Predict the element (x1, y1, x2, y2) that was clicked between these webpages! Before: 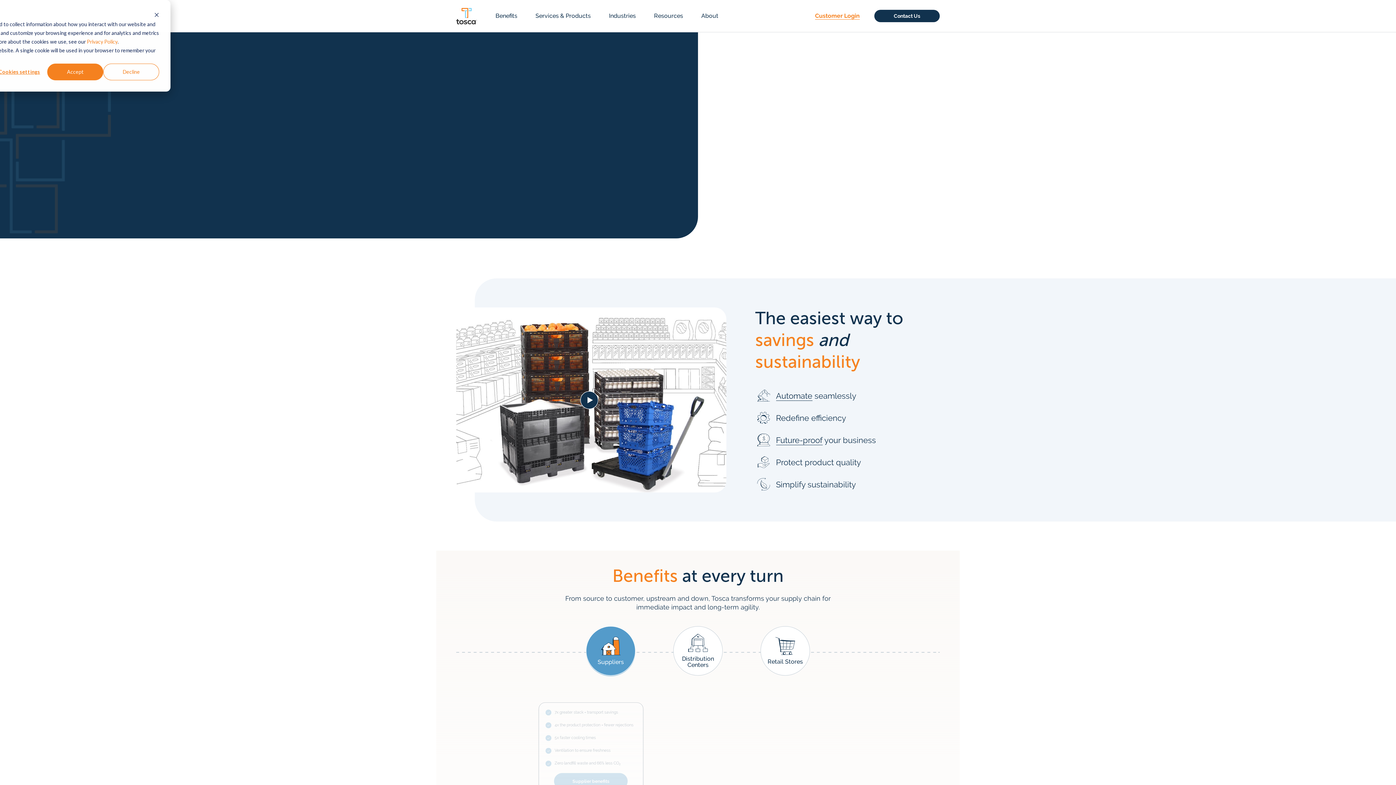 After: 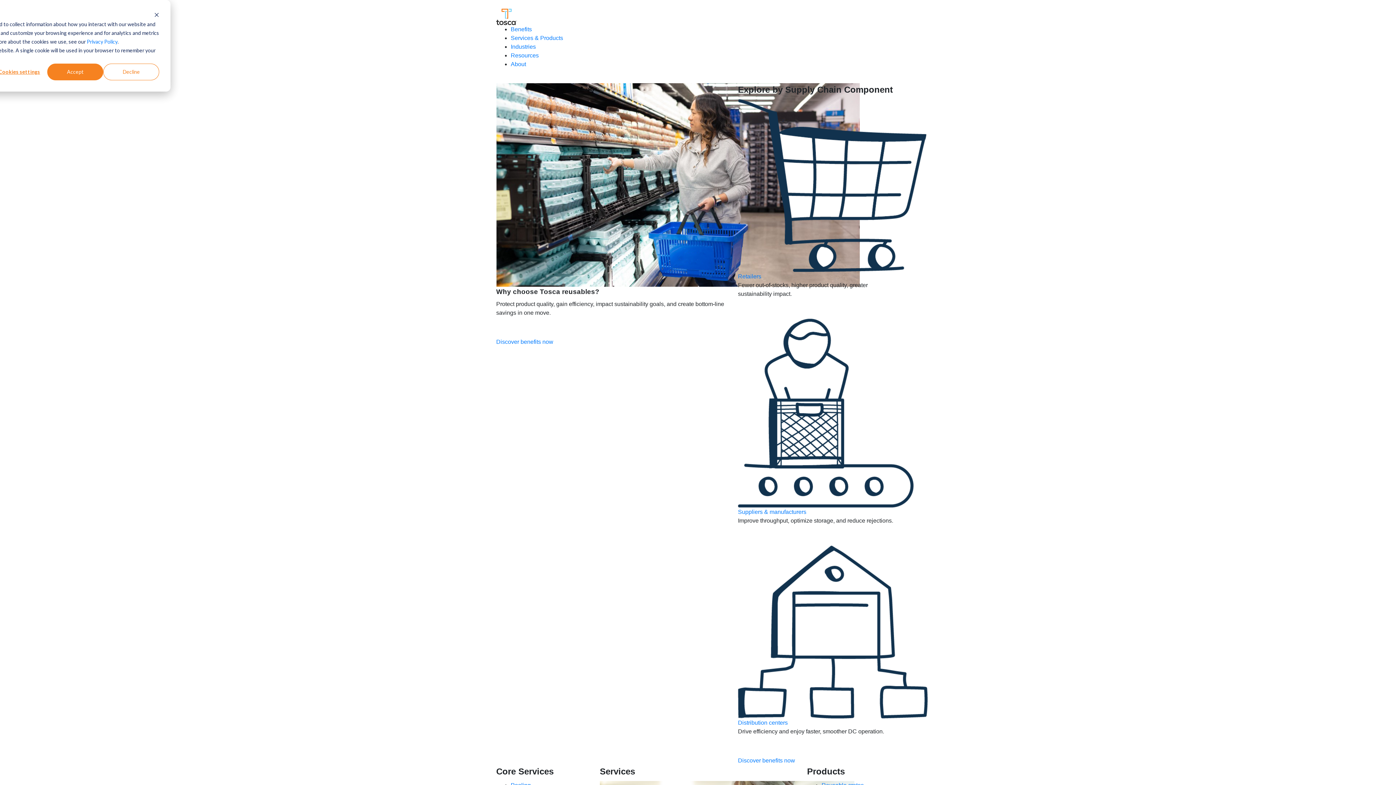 Action: bbox: (776, 435, 822, 445) label: Future-proof